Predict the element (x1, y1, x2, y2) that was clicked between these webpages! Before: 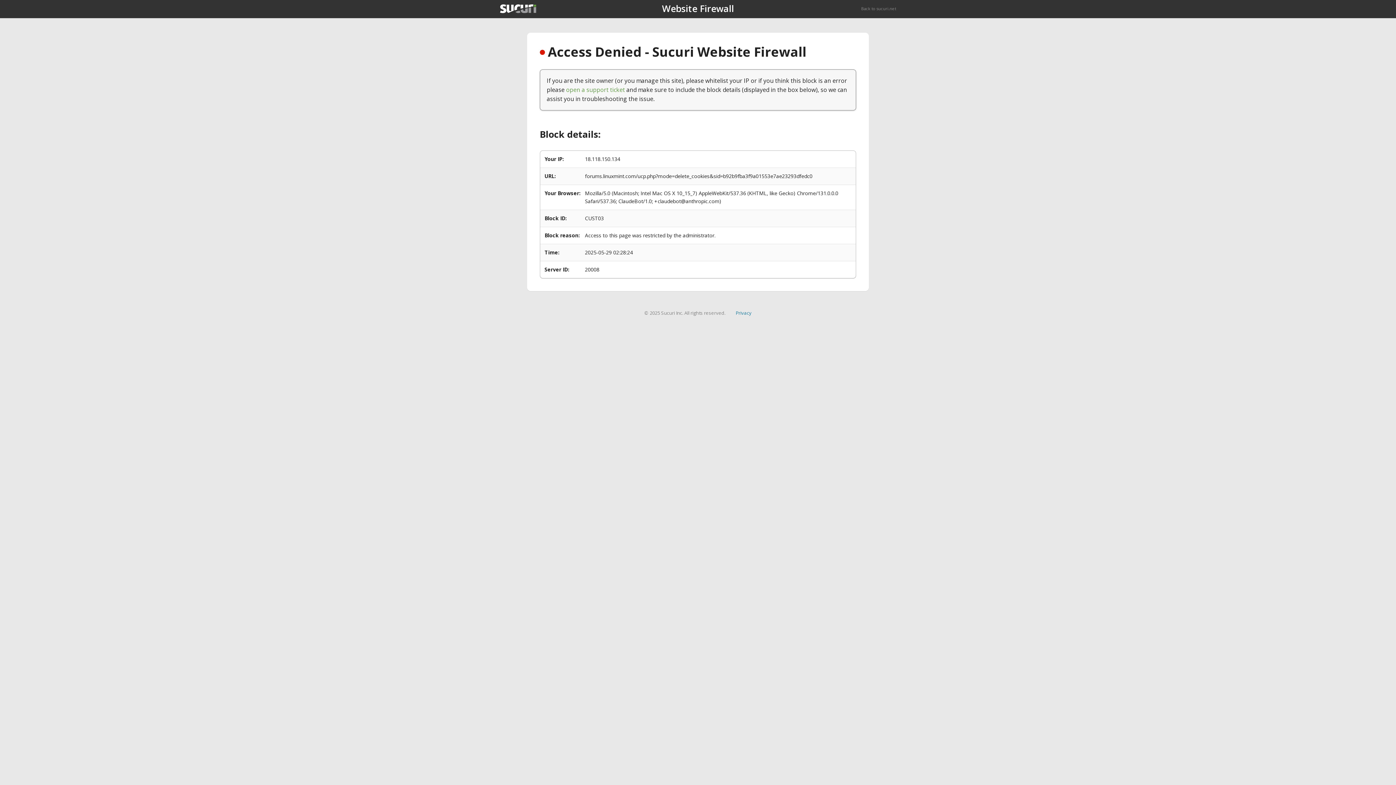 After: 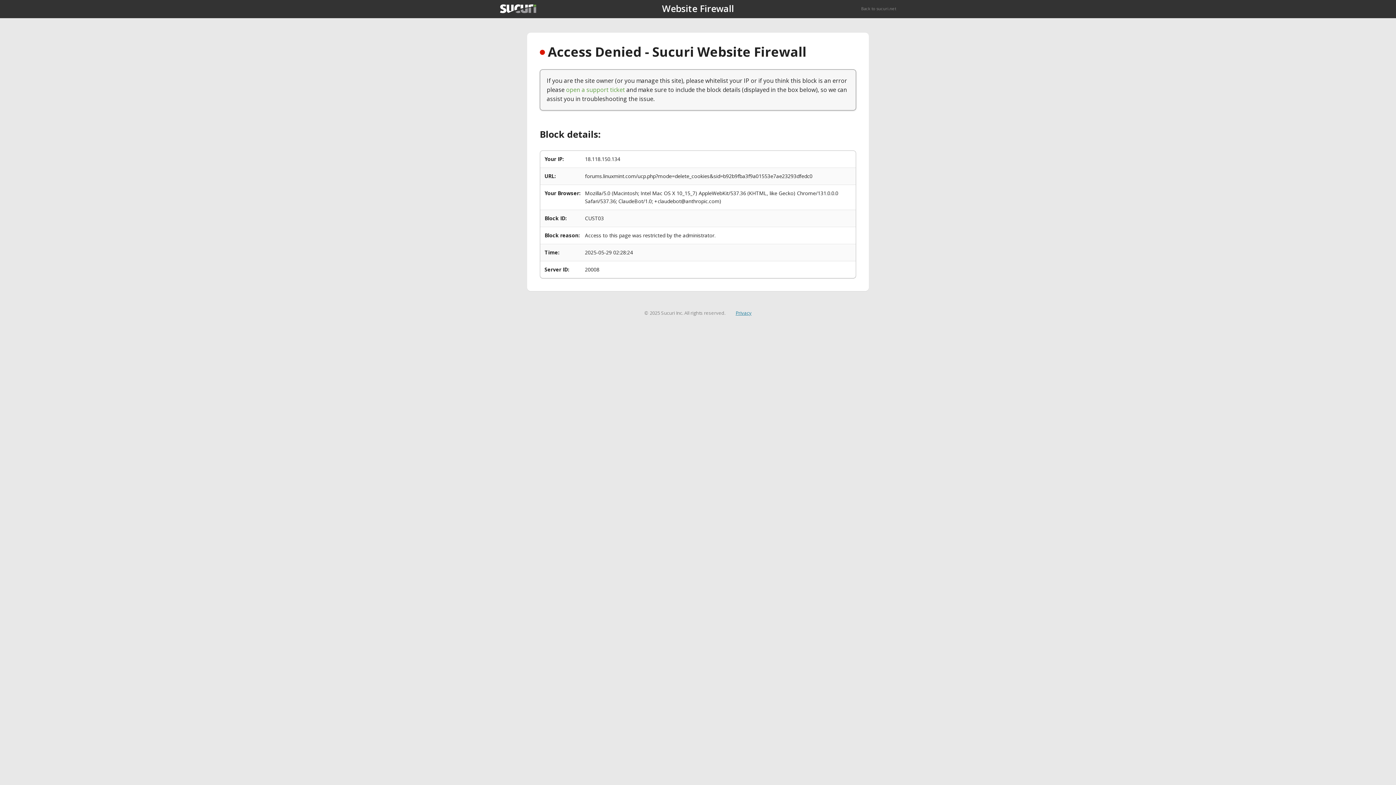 Action: bbox: (735, 309, 751, 316) label: Privacy